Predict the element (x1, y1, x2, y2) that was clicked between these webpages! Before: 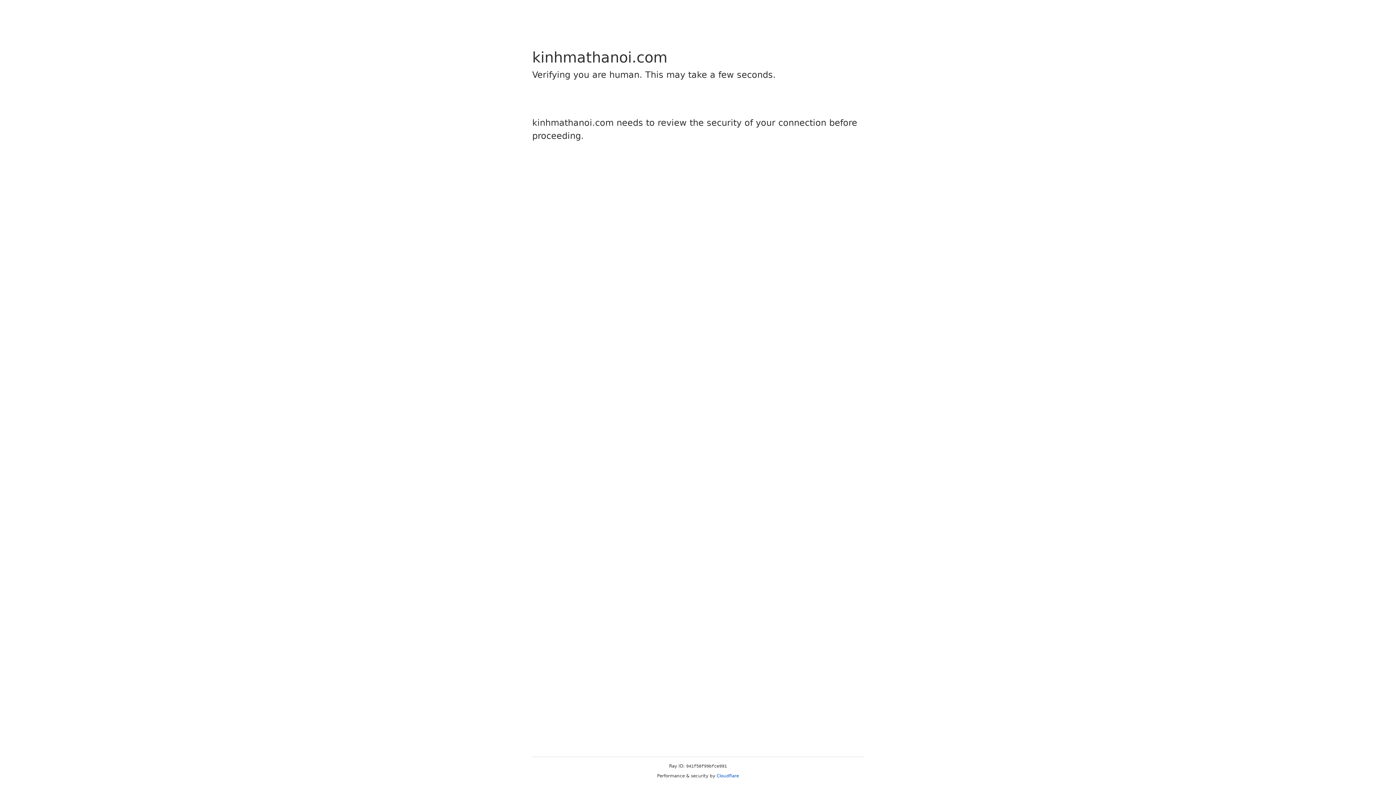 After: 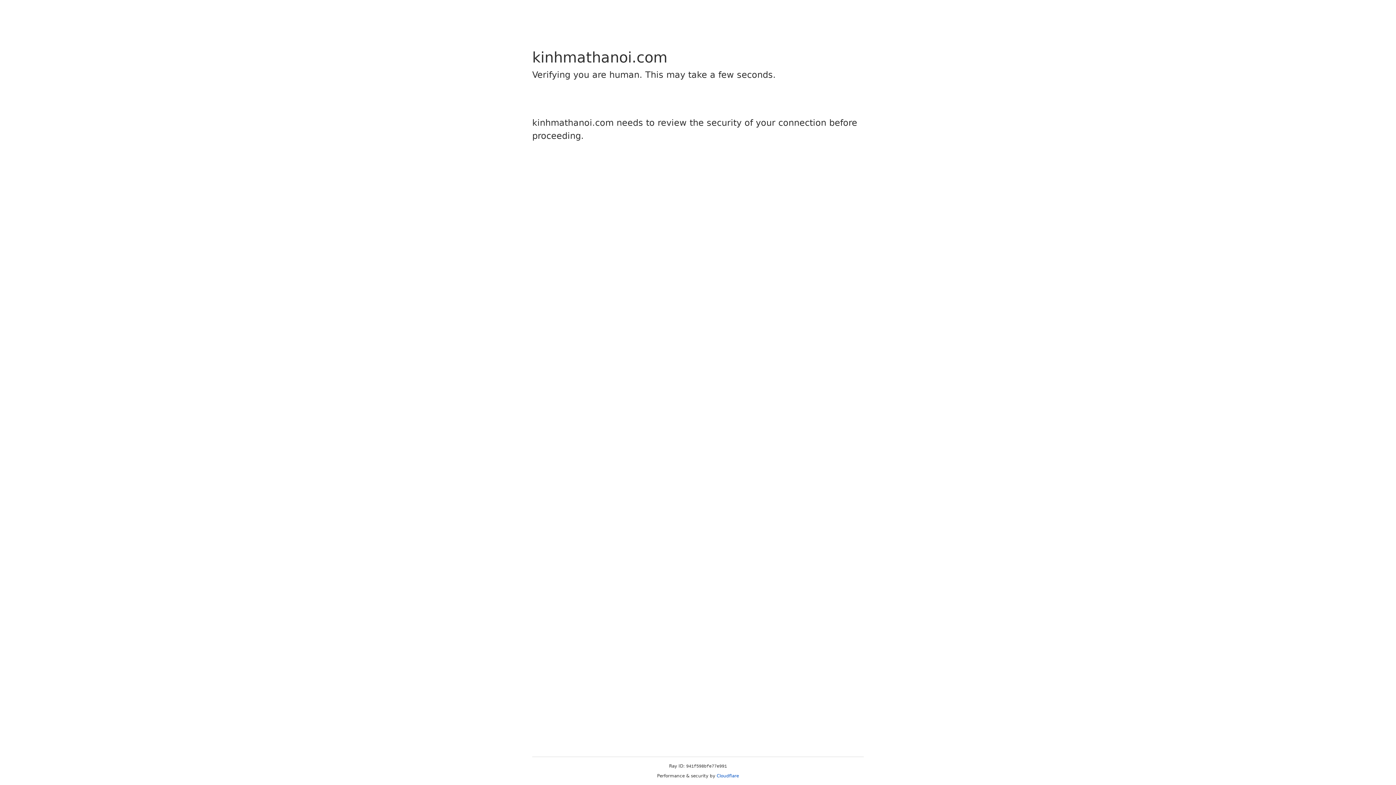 Action: label: Cloudflare bbox: (716, 773, 739, 778)